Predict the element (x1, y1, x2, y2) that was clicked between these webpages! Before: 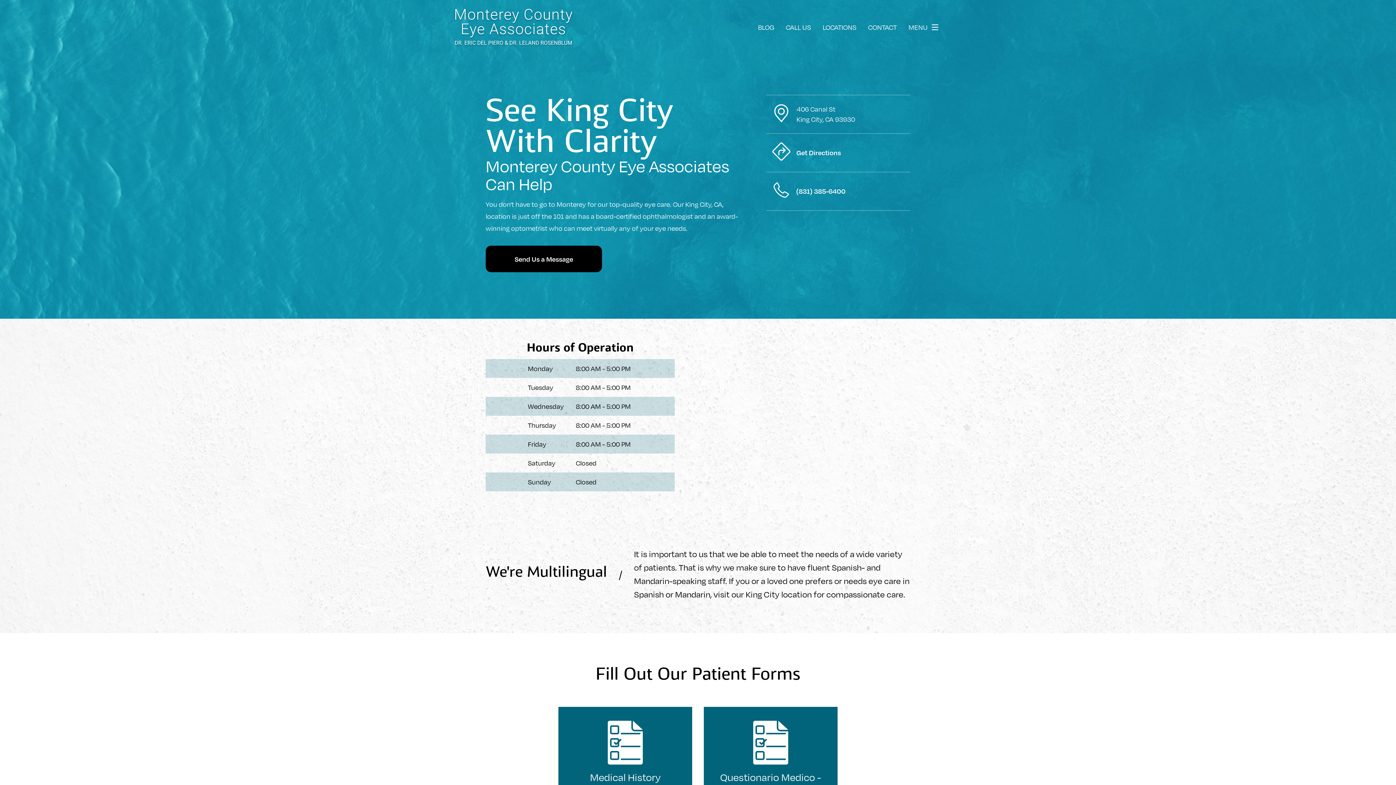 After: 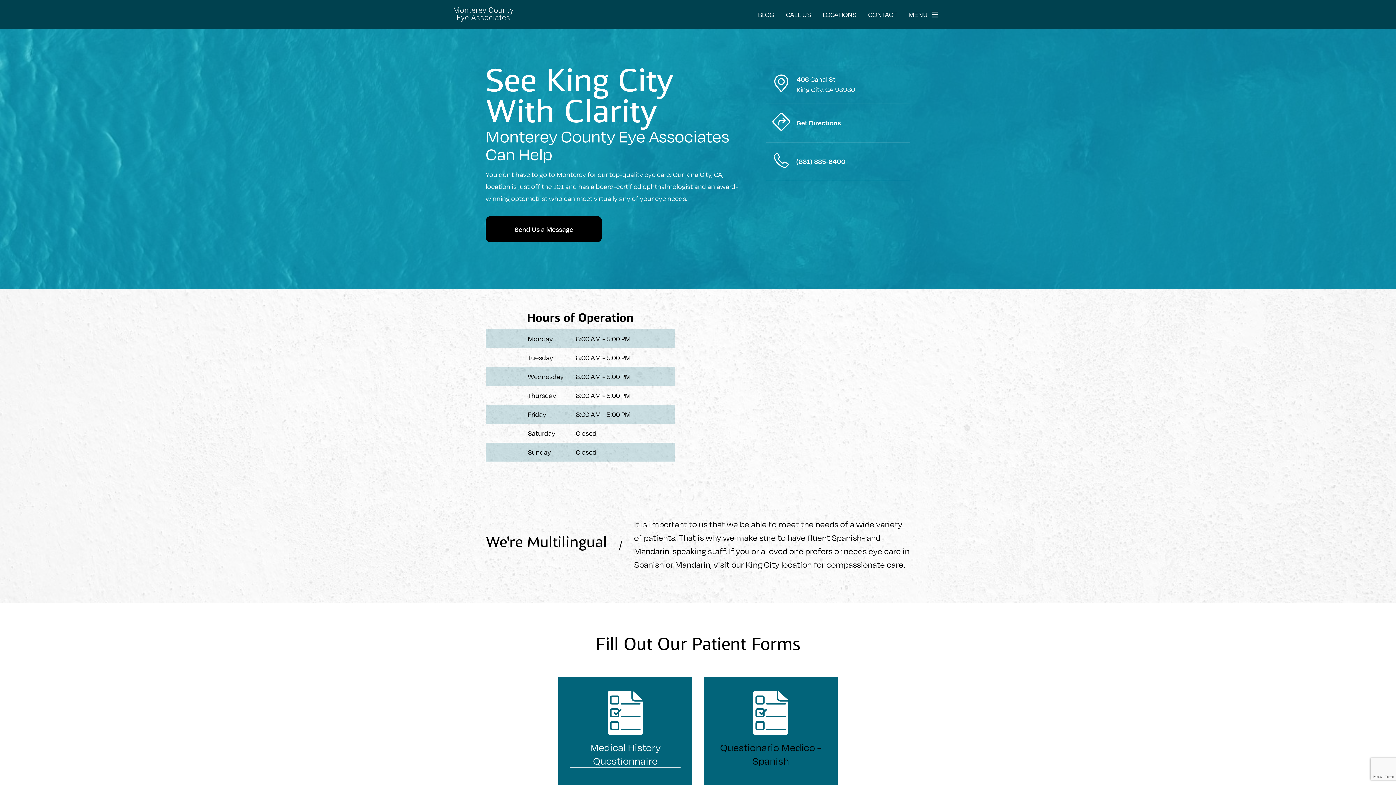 Action: label: Questionario Medico - Spanish bbox: (704, 707, 837, 815)